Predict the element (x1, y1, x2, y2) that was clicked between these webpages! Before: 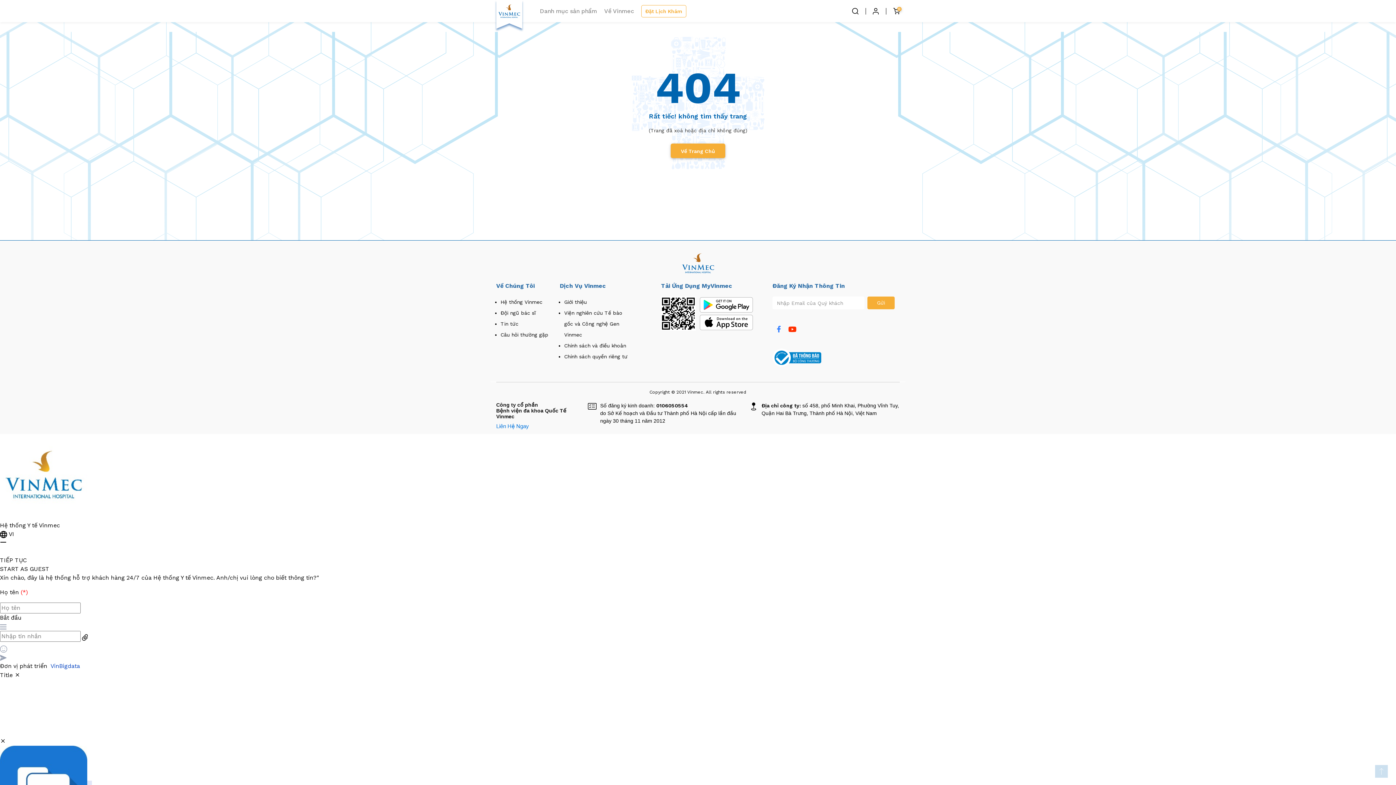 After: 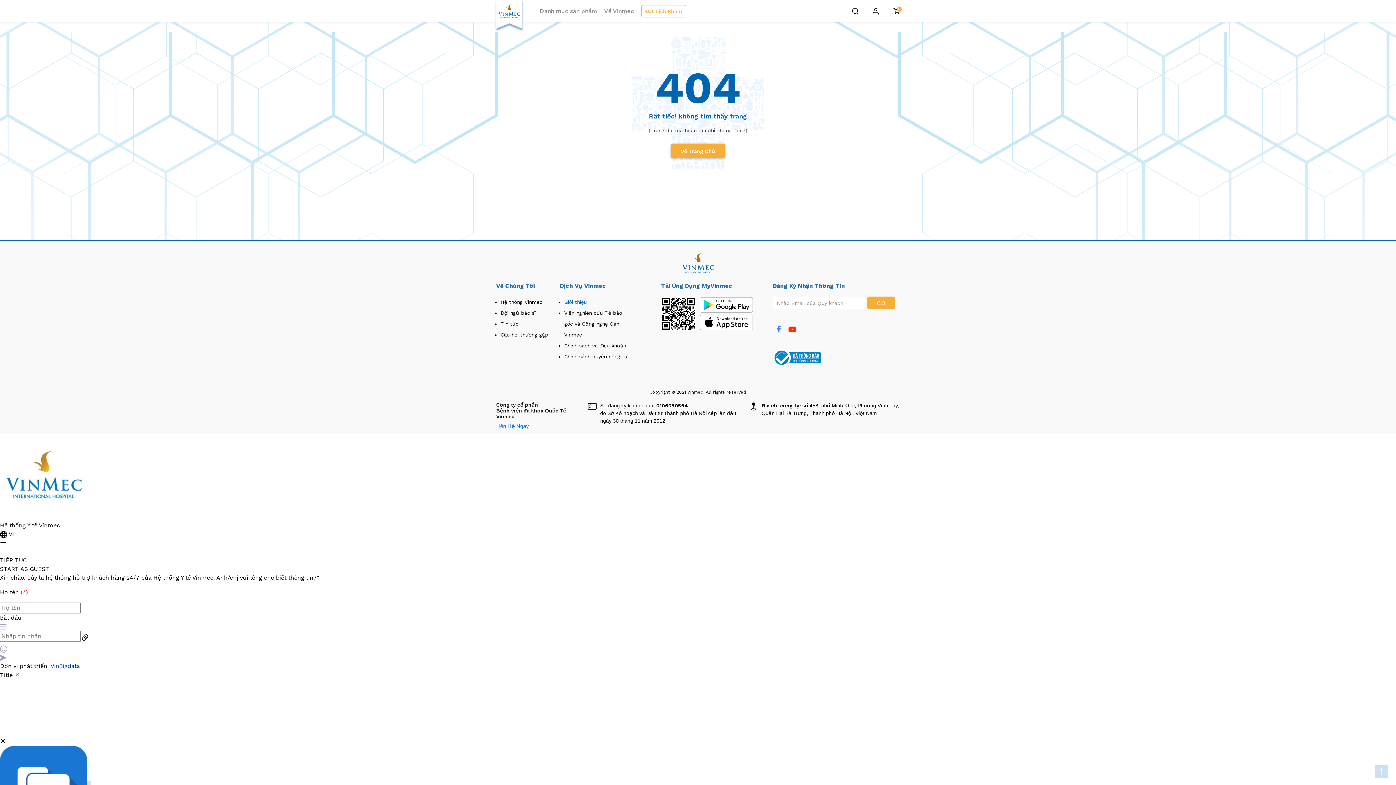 Action: bbox: (564, 299, 586, 305) label: Giới thiệu